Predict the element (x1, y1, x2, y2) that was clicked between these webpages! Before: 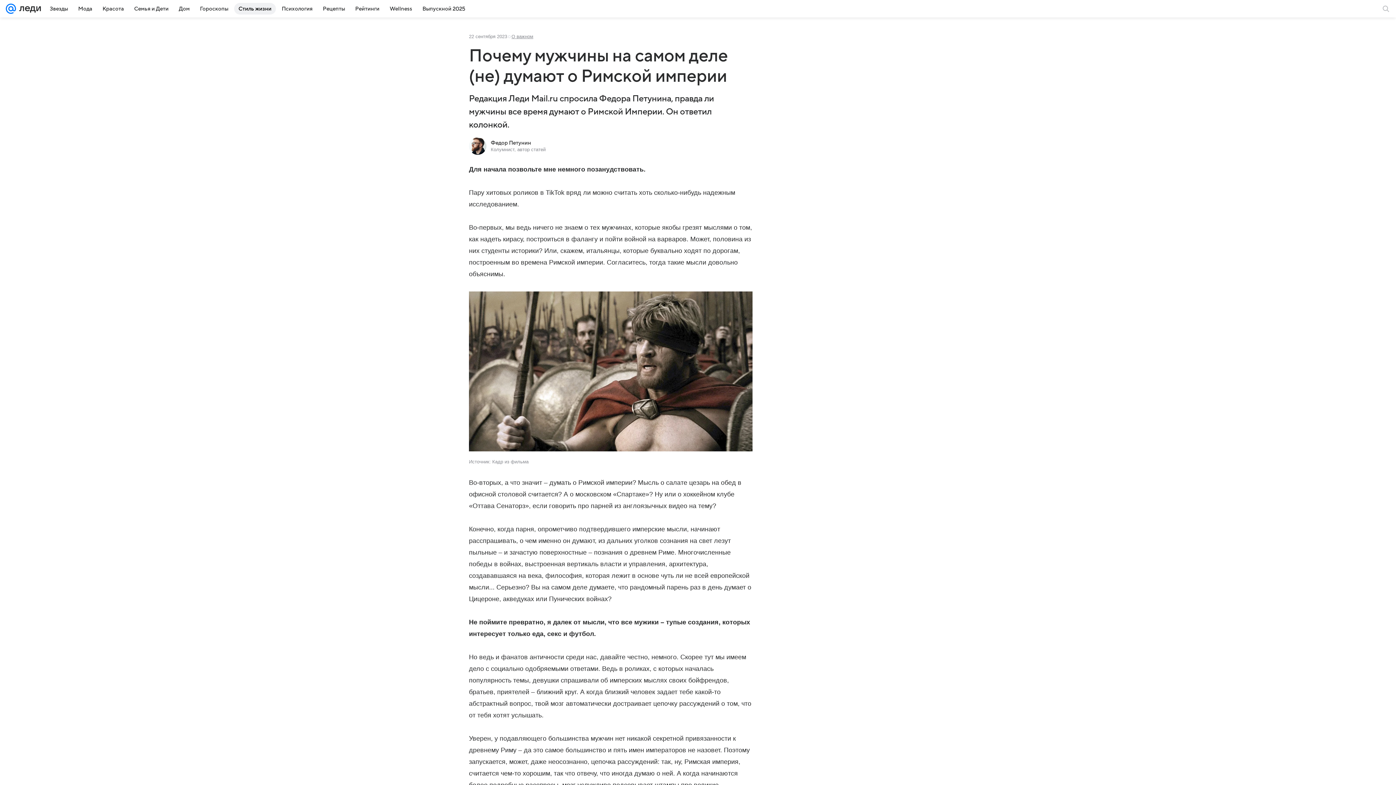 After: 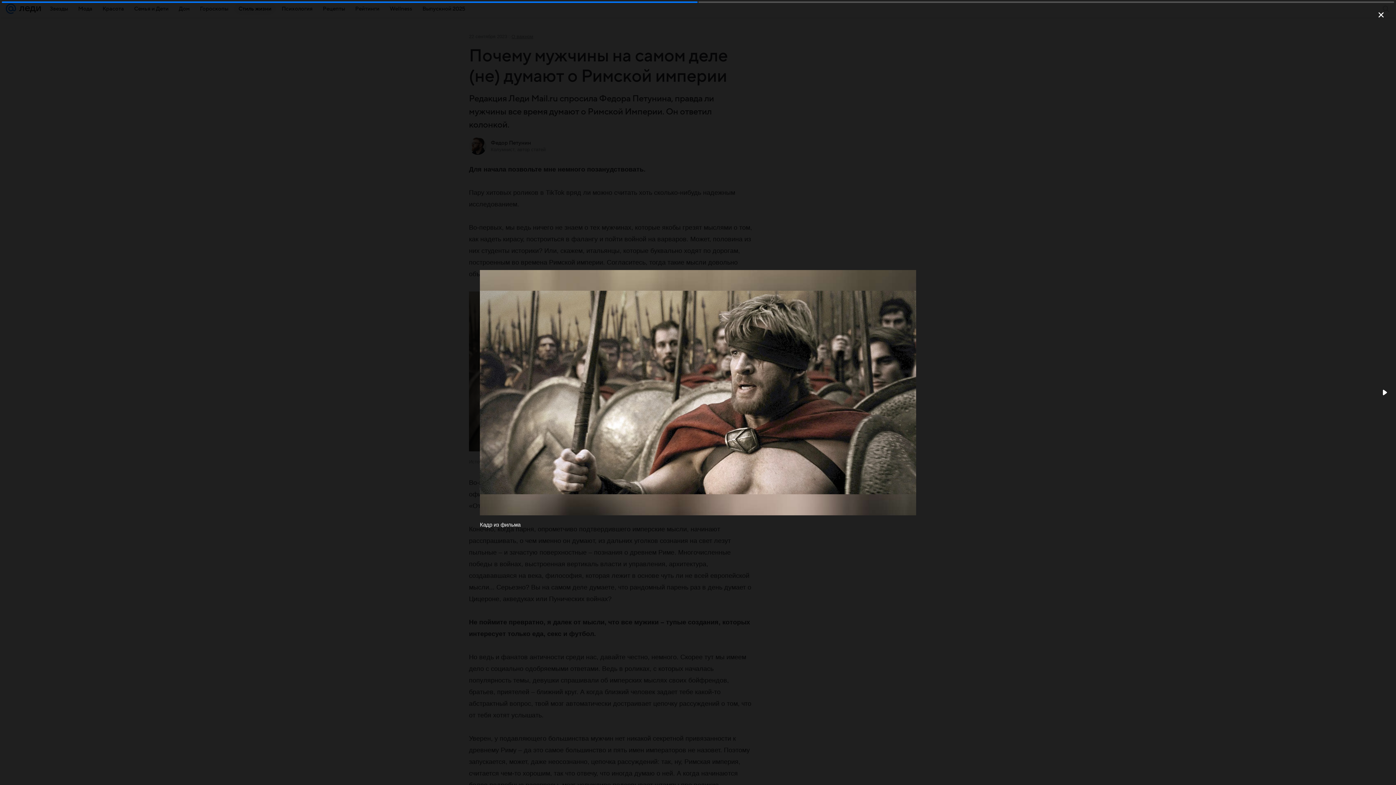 Action: bbox: (469, 291, 752, 453)